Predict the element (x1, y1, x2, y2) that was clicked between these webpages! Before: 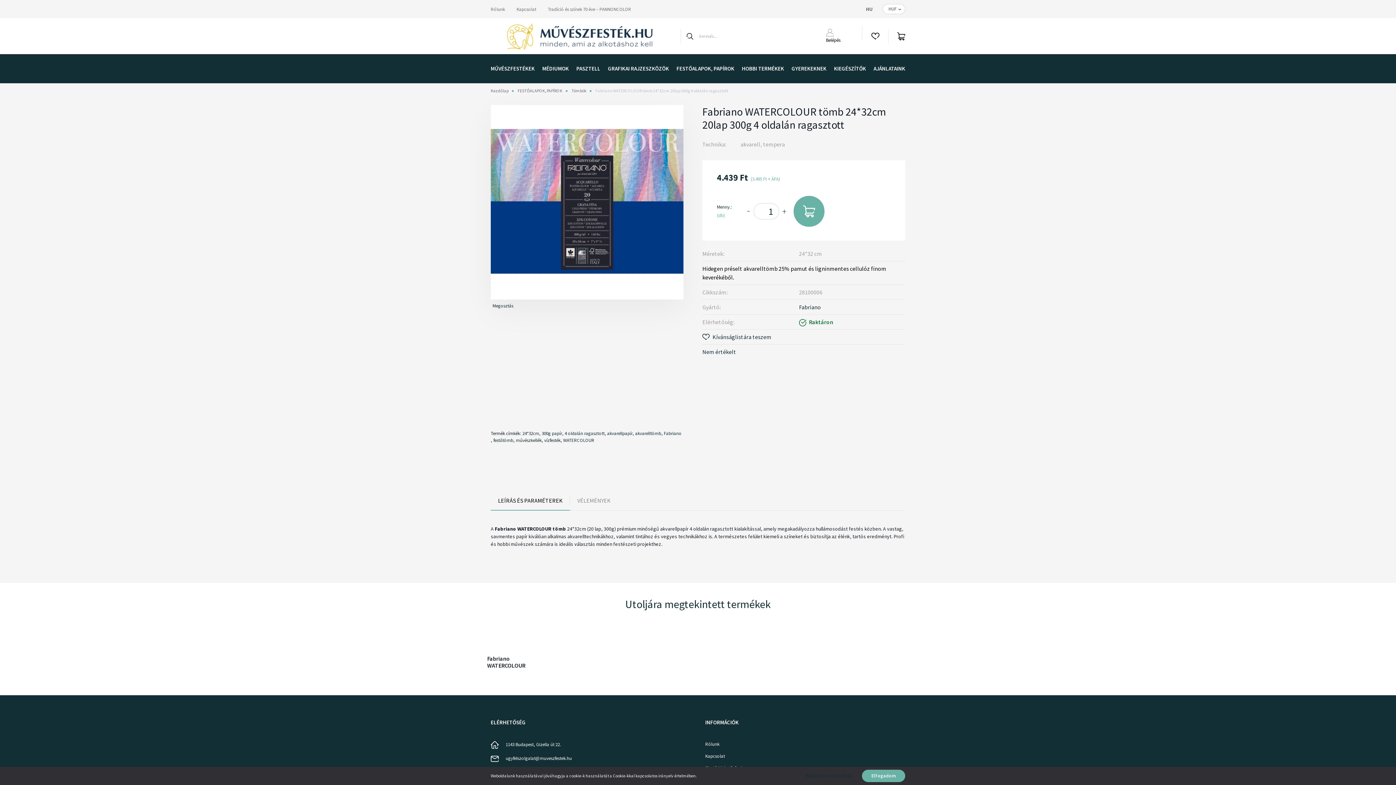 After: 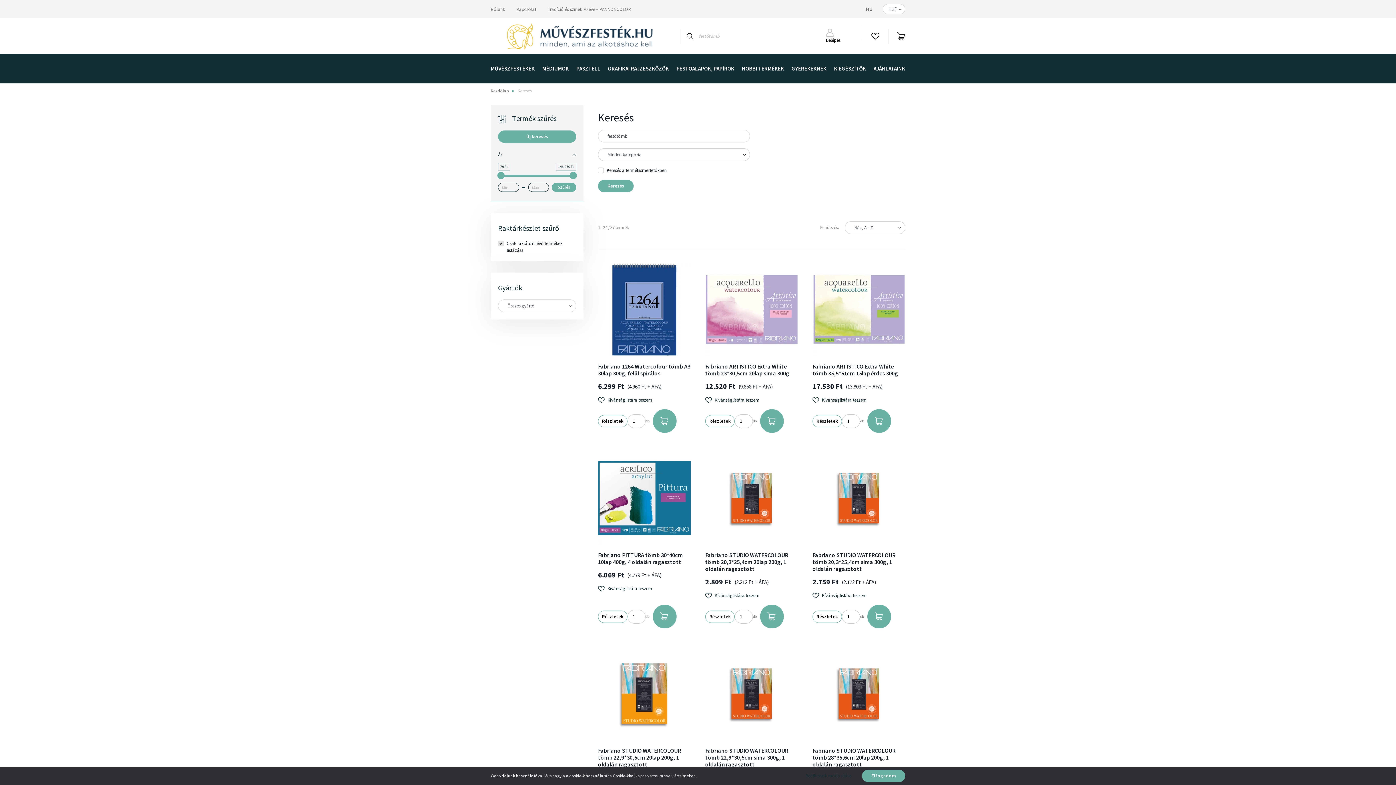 Action: label: festőtömb bbox: (493, 437, 513, 444)